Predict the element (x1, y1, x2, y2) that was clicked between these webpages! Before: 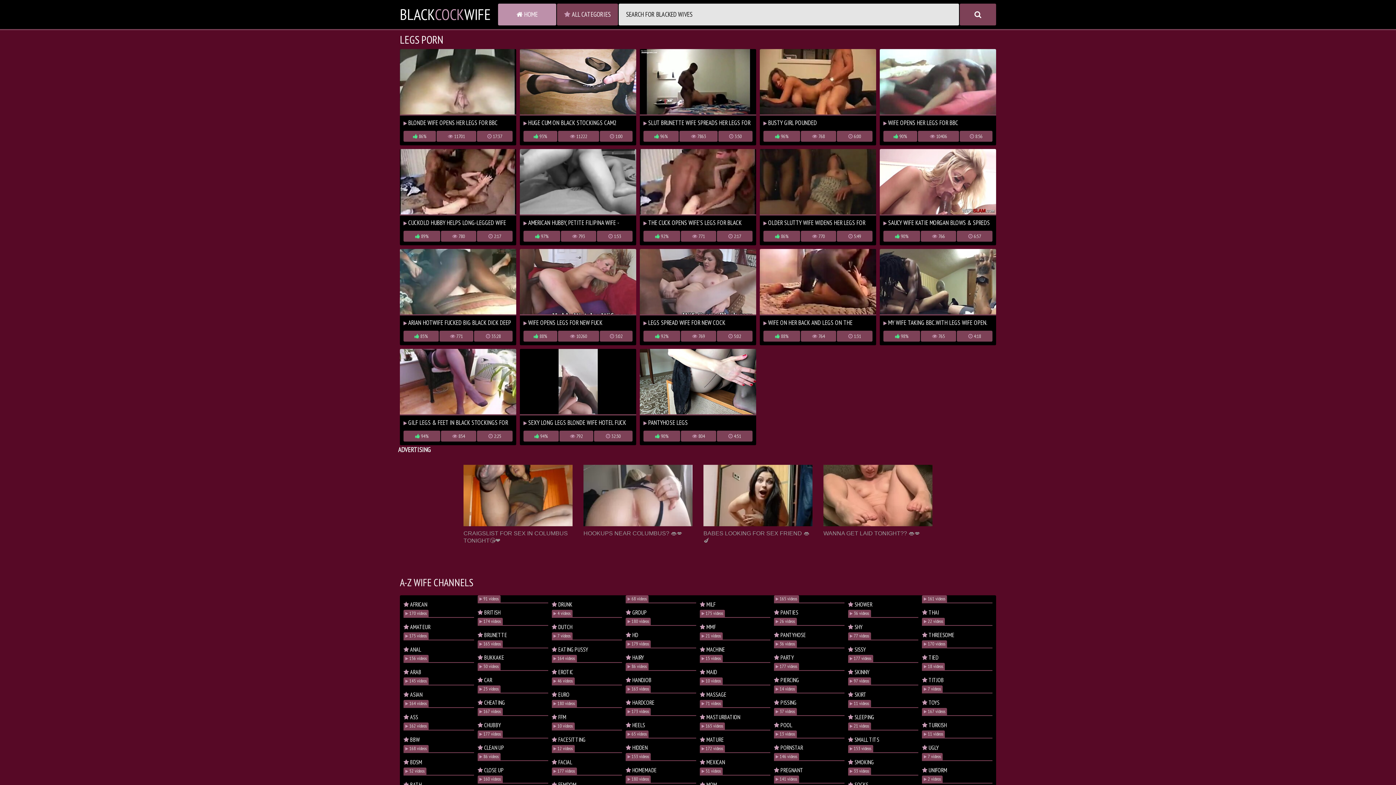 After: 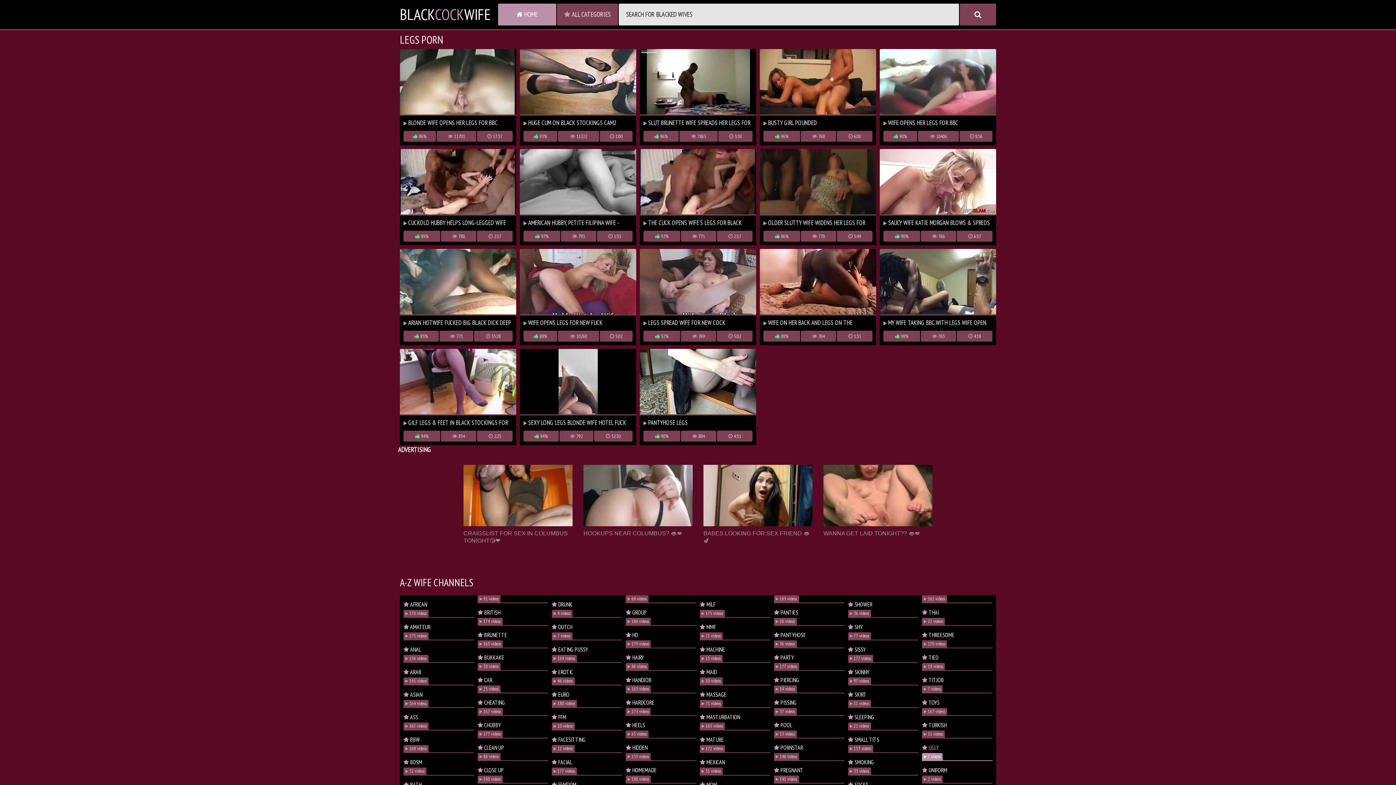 Action: bbox: (922, 742, 992, 761) label:  UGLY
 7 videos